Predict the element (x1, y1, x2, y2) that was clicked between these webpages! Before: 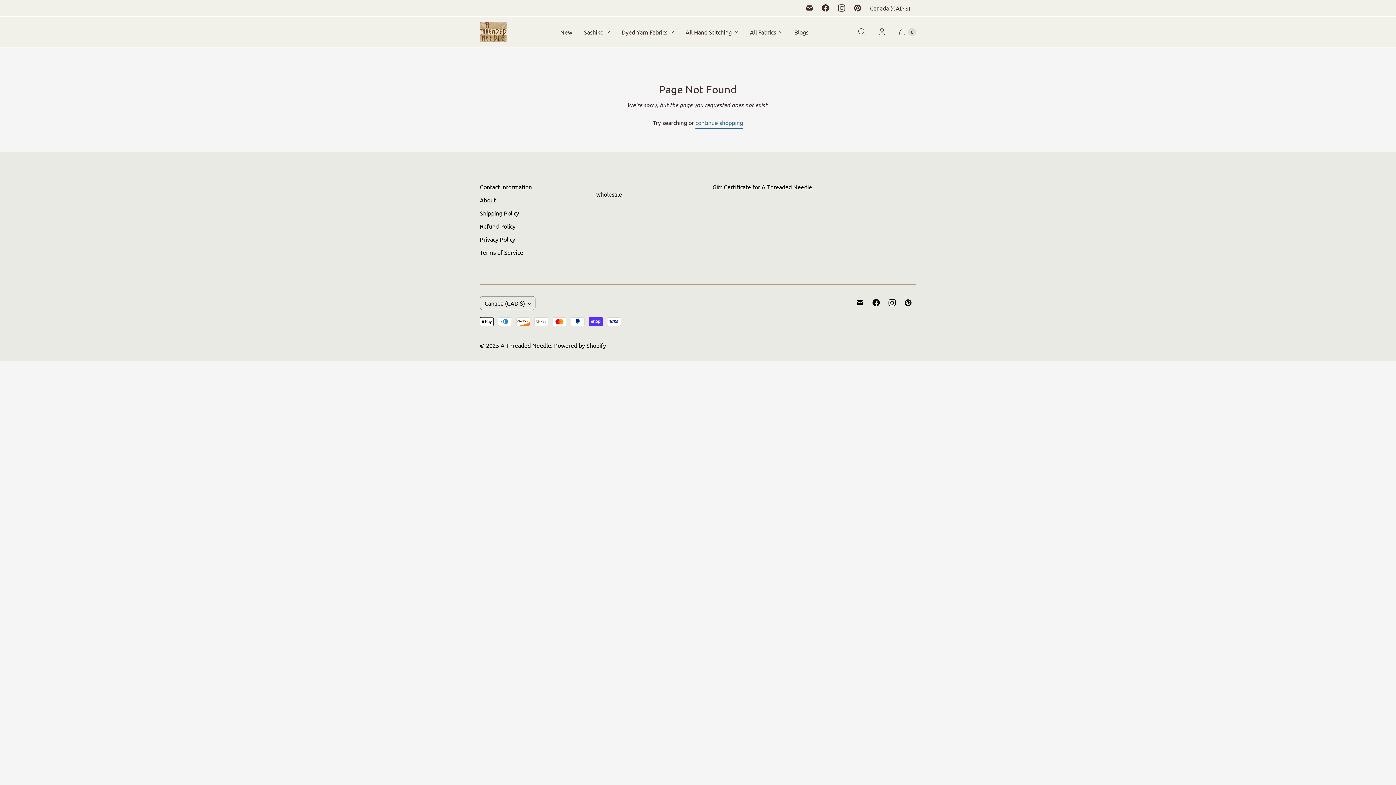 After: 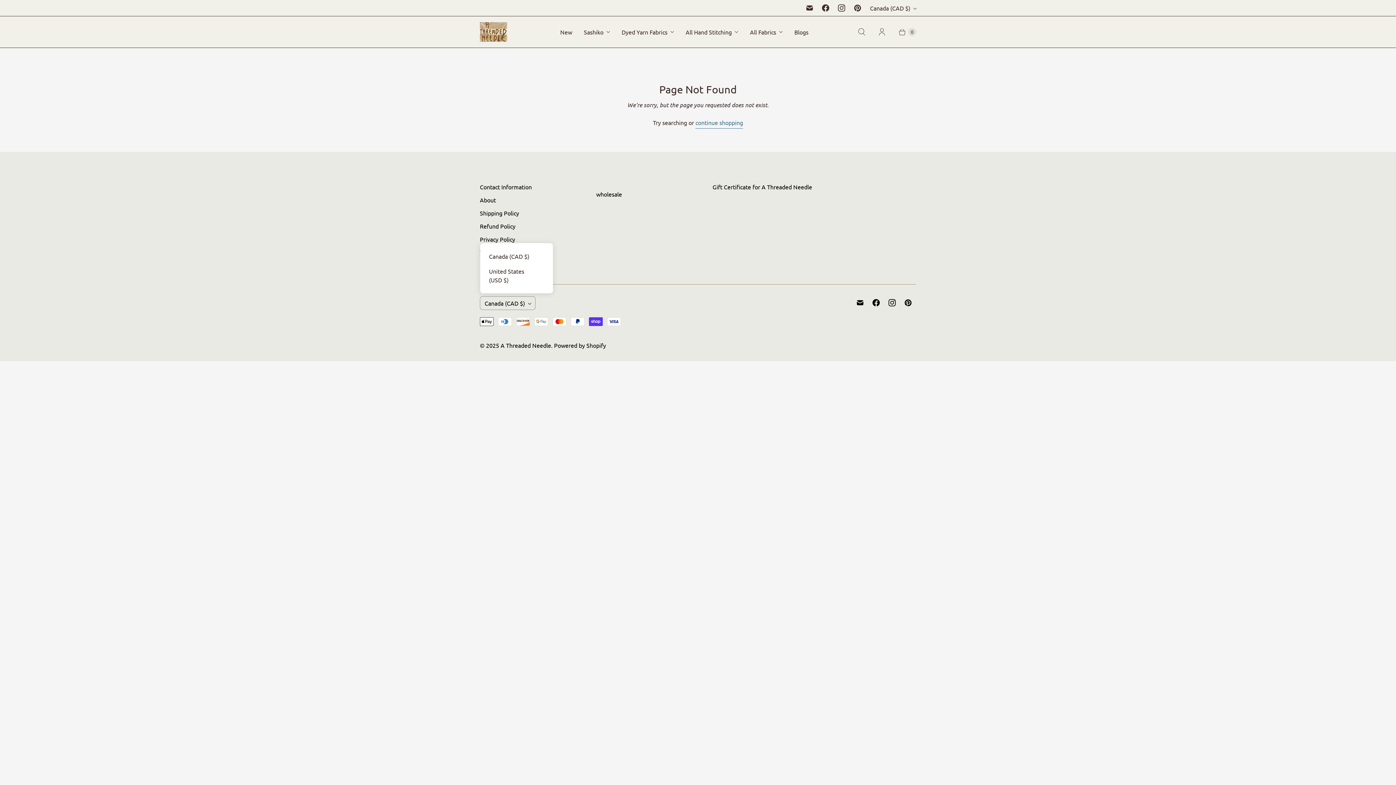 Action: label: Canada (CAD $) bbox: (480, 296, 535, 309)